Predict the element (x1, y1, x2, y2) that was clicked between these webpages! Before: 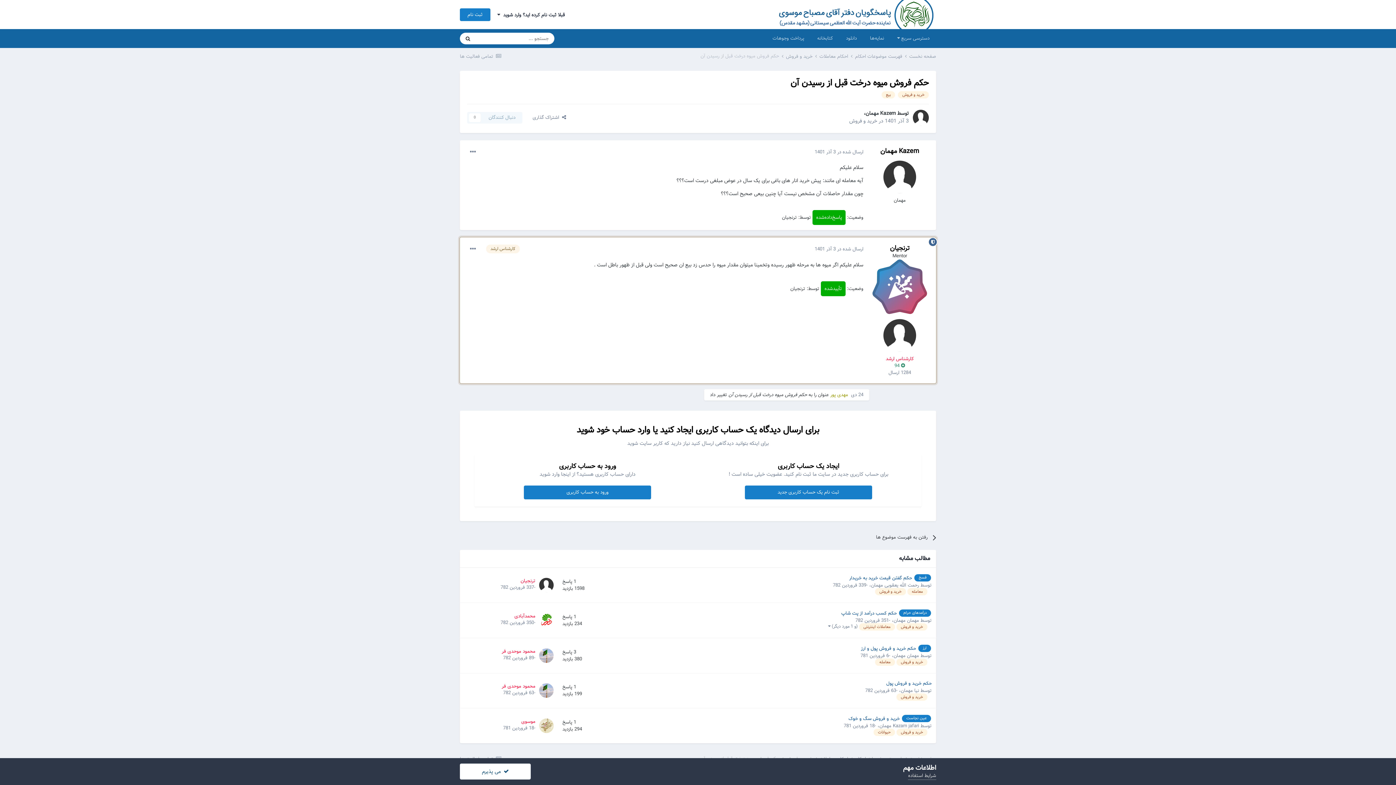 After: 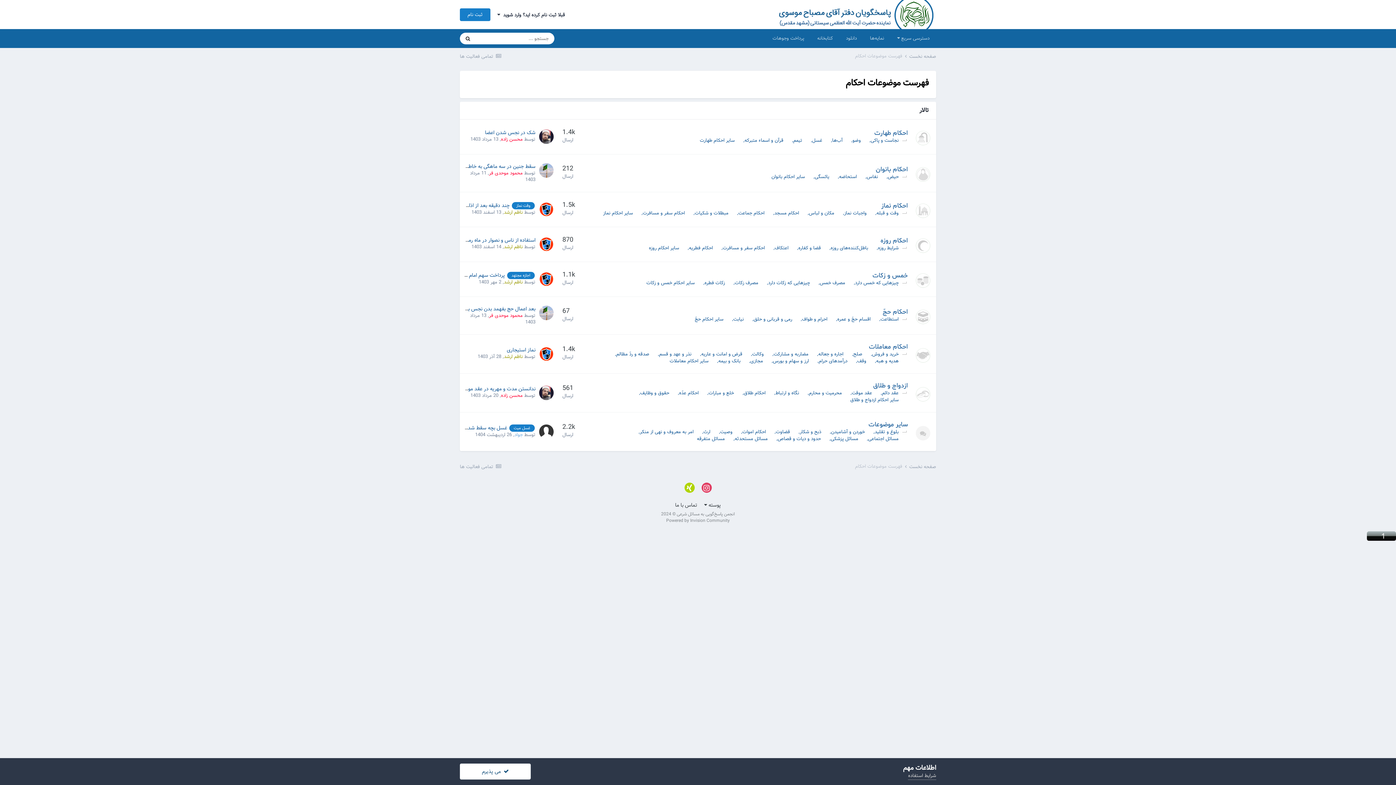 Action: label: فهرست موضوعات احکام  bbox: (849, 52, 902, 60)